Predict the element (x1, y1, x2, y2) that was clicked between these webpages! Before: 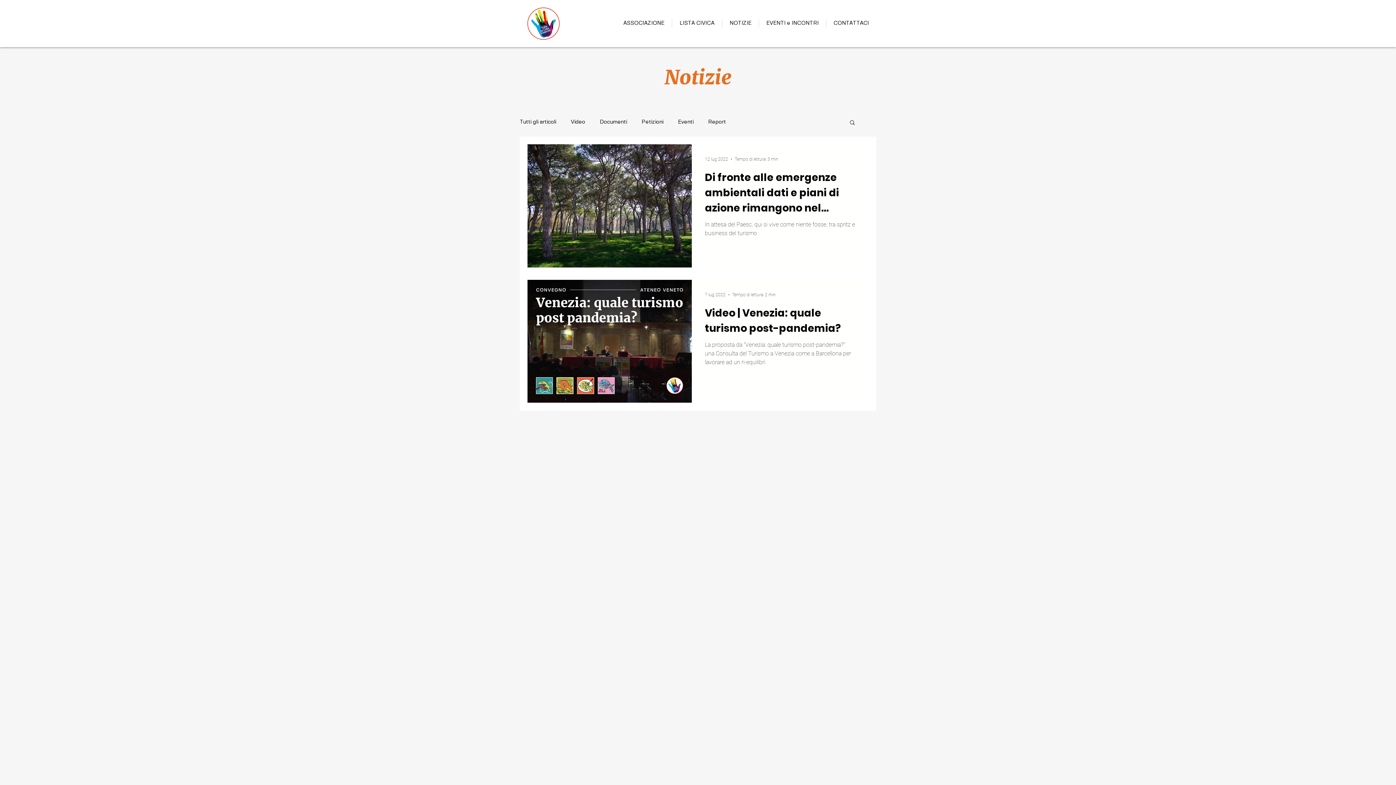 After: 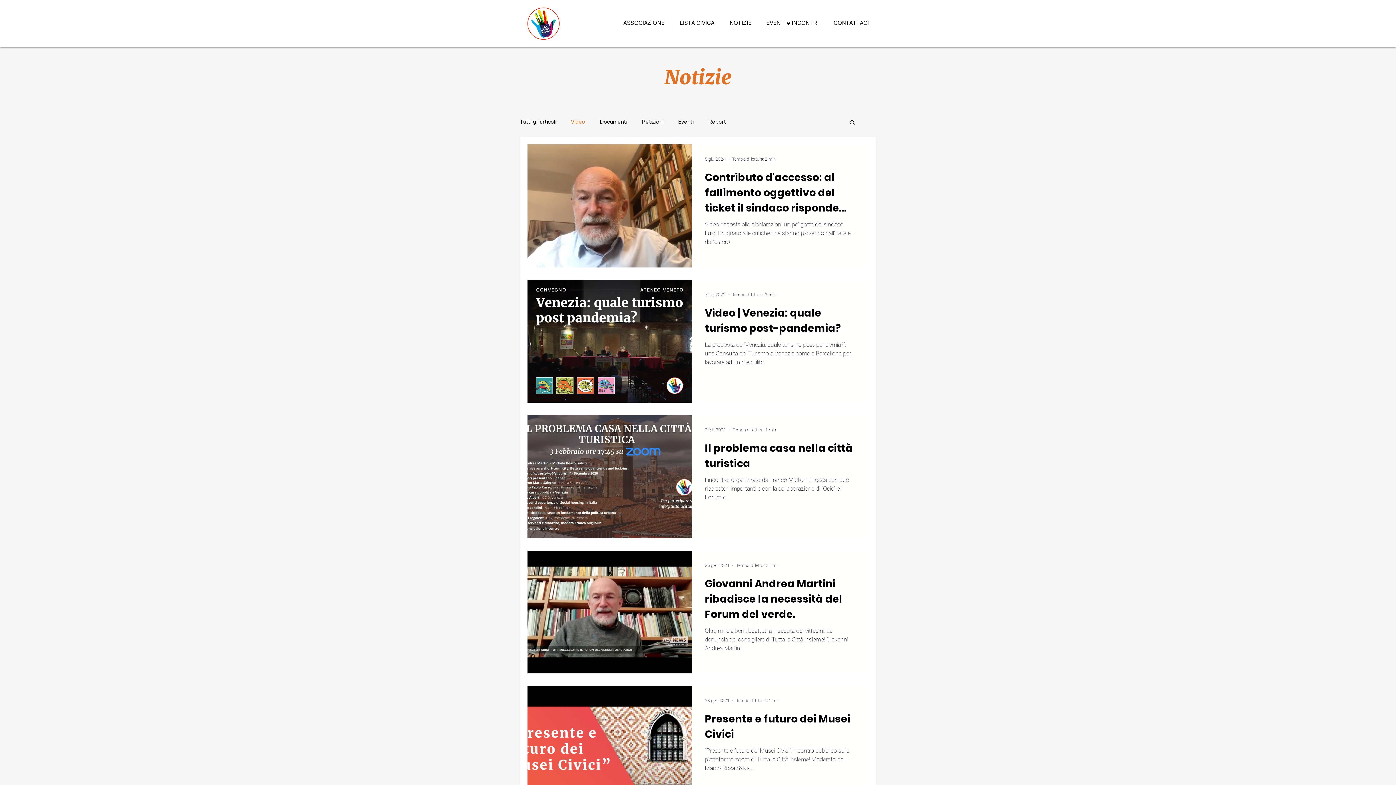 Action: label: Video bbox: (570, 119, 585, 125)